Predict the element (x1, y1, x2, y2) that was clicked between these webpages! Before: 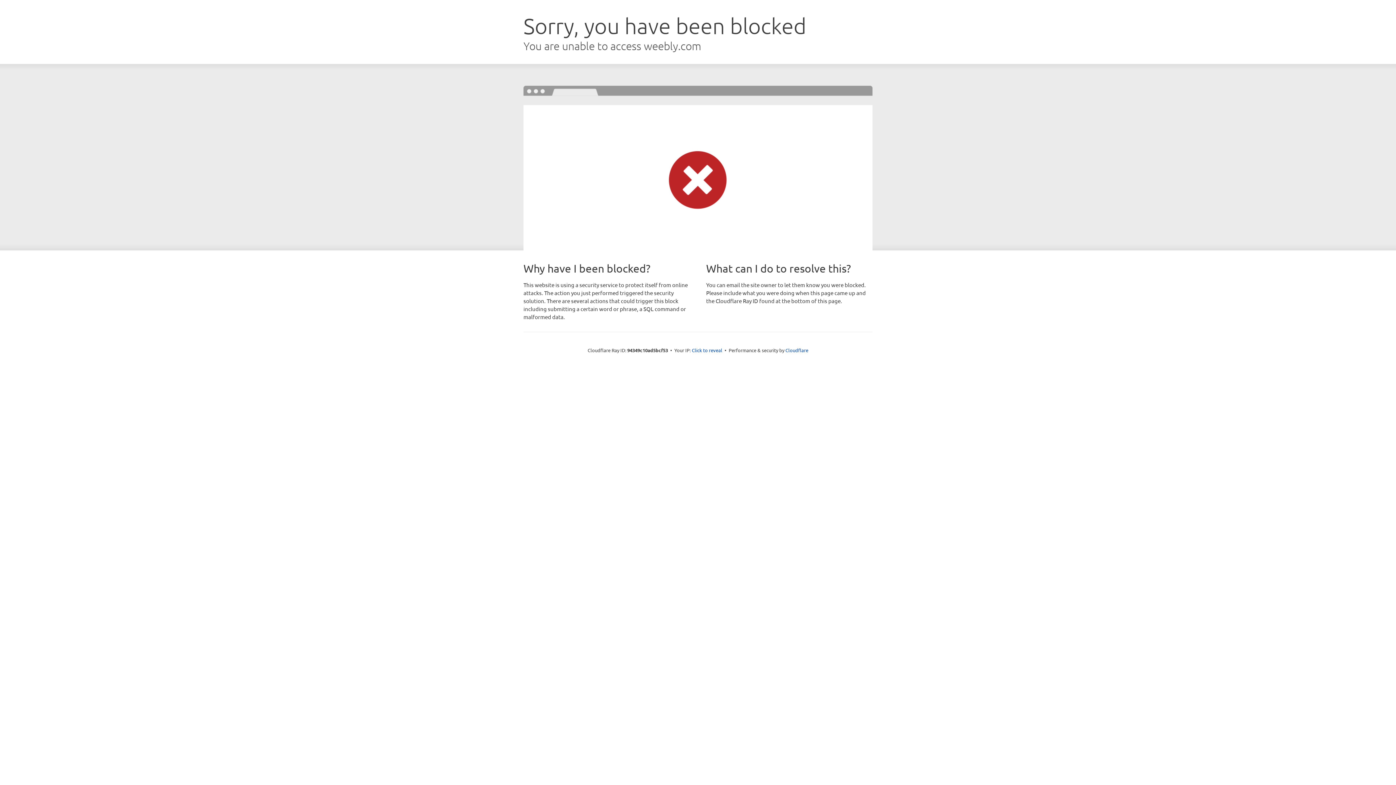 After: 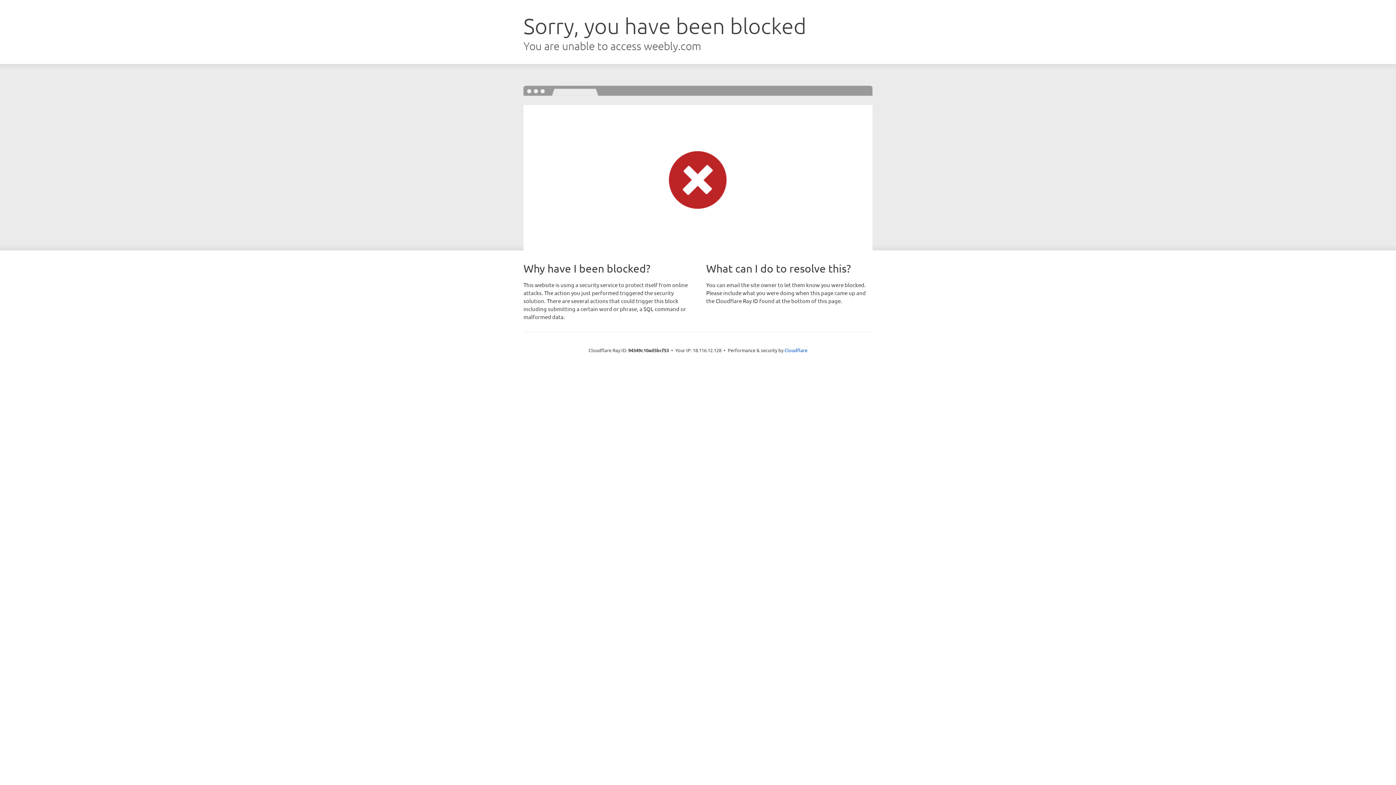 Action: bbox: (692, 346, 722, 353) label: Click to reveal